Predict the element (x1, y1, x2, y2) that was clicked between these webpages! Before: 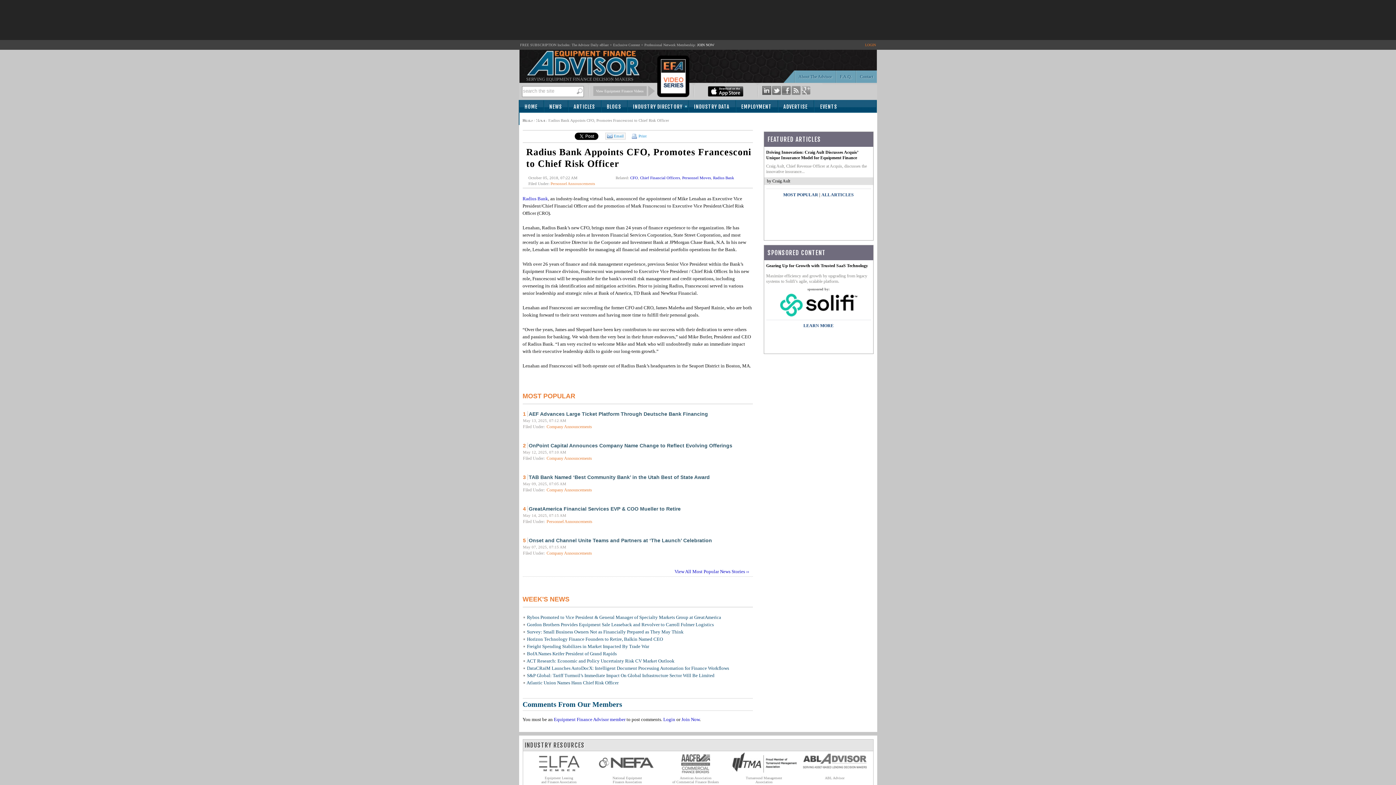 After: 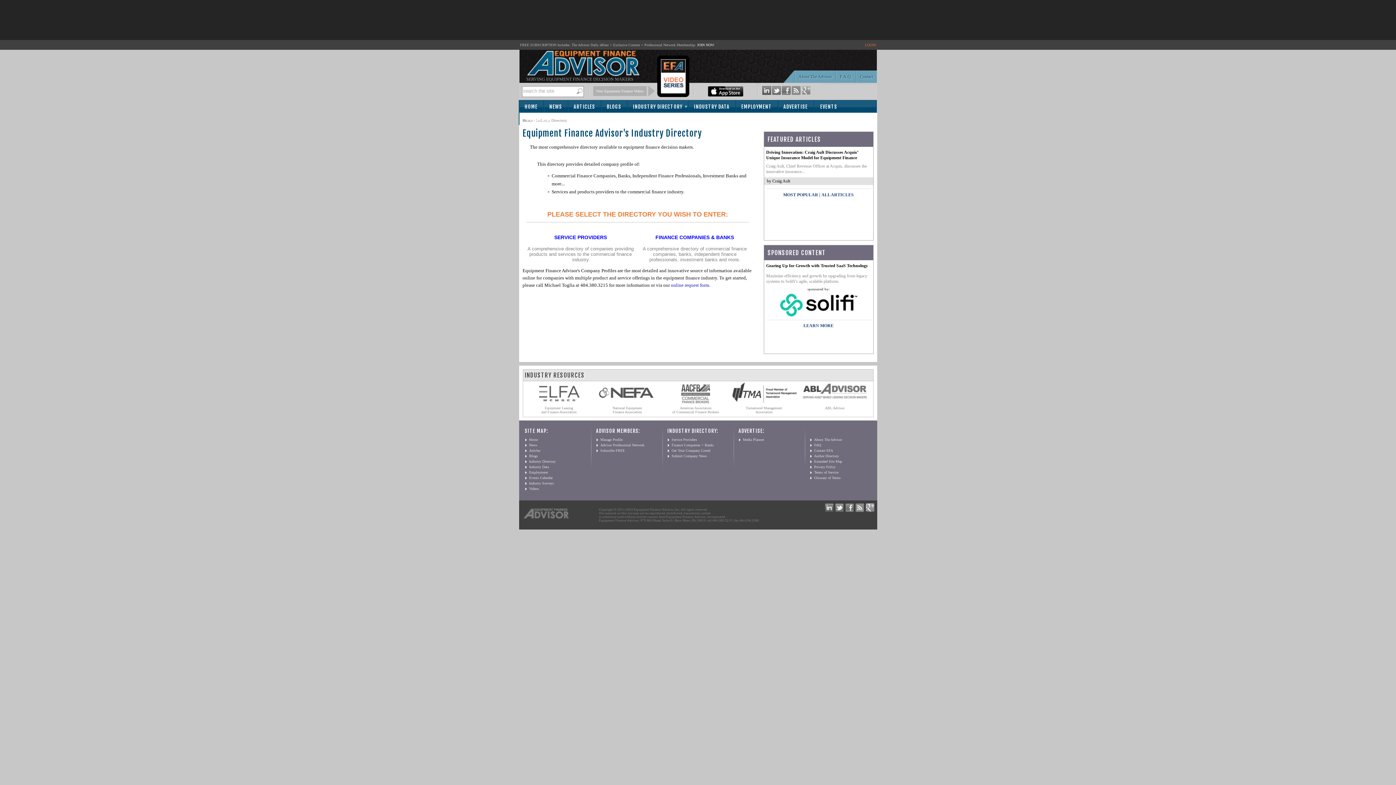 Action: label: INDUSTRY DIRECTORY bbox: (627, 100, 688, 112)